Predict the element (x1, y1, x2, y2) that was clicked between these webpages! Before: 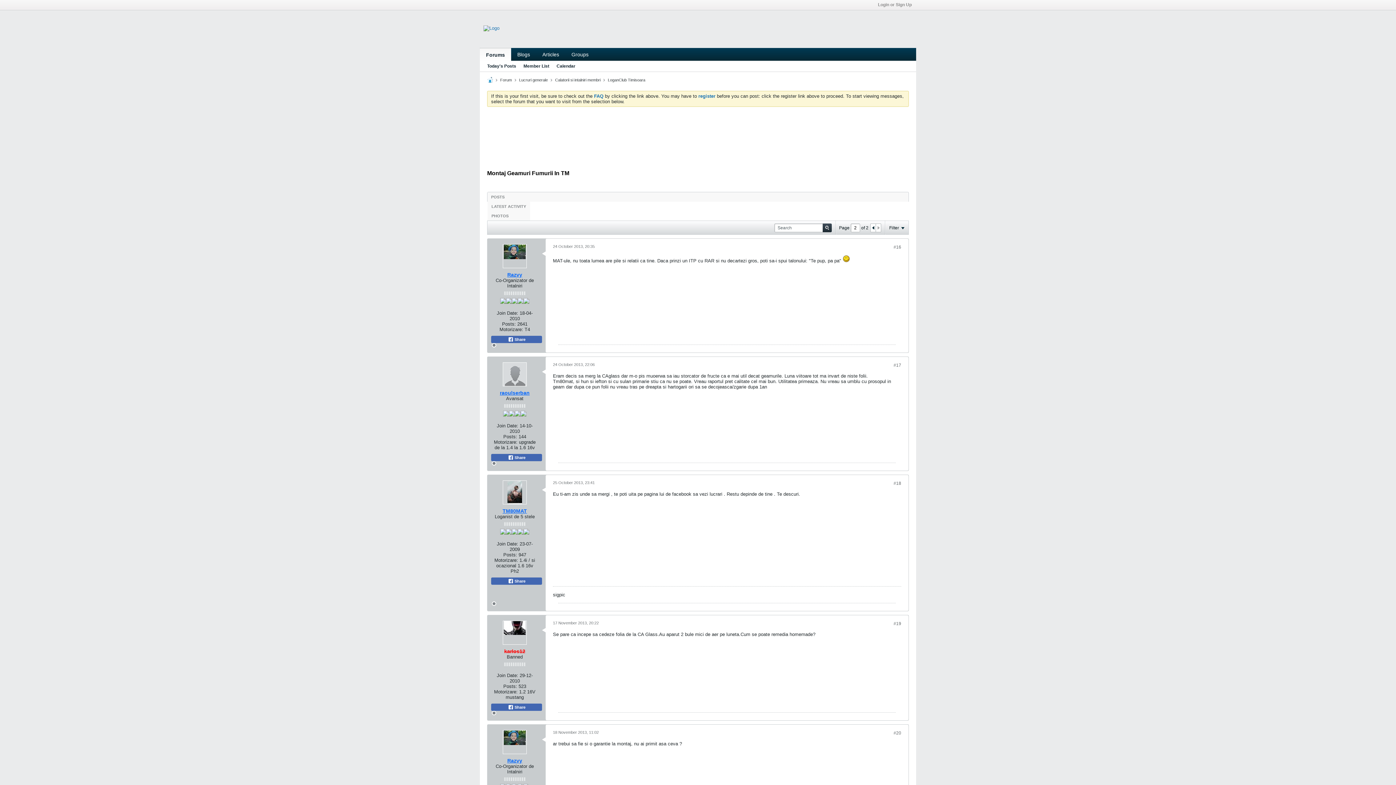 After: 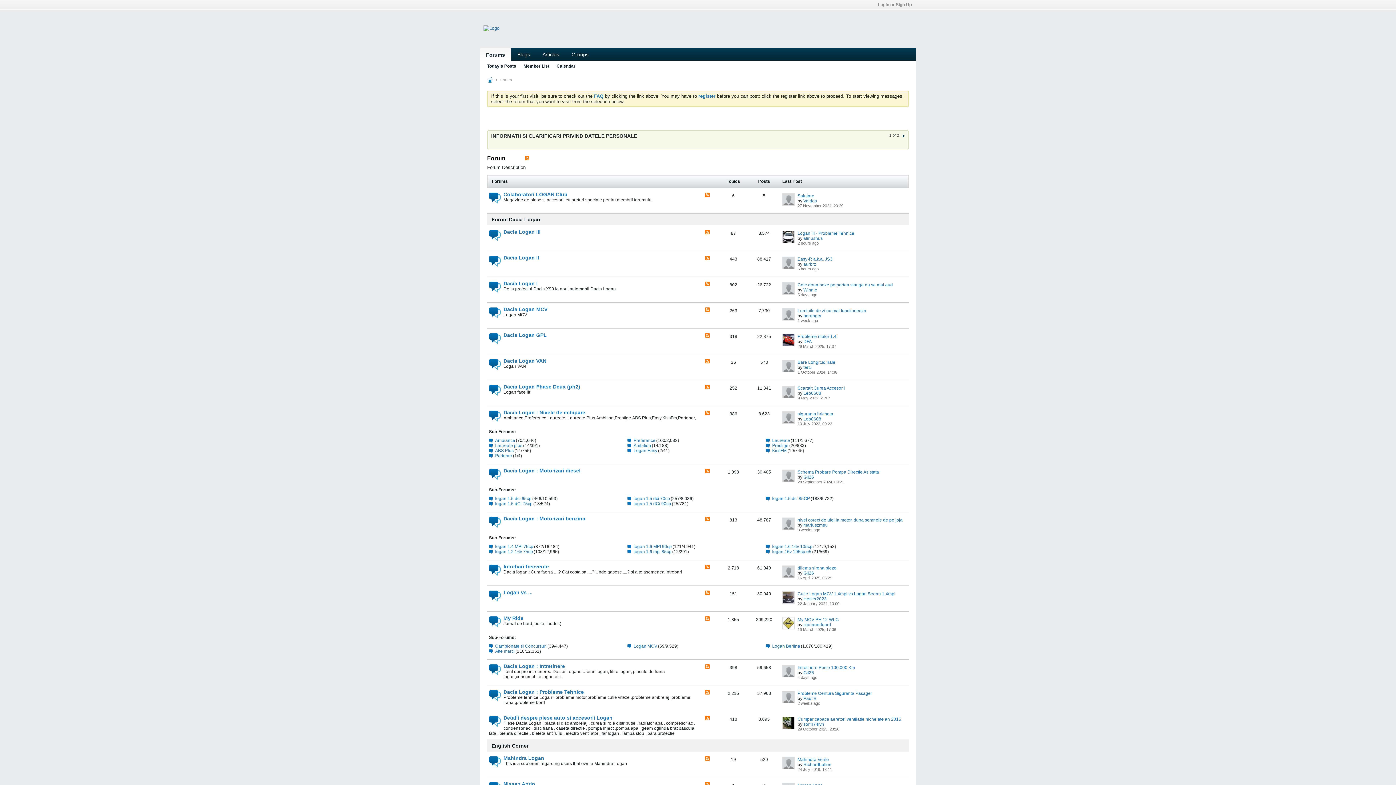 Action: label: Forum bbox: (500, 77, 512, 82)